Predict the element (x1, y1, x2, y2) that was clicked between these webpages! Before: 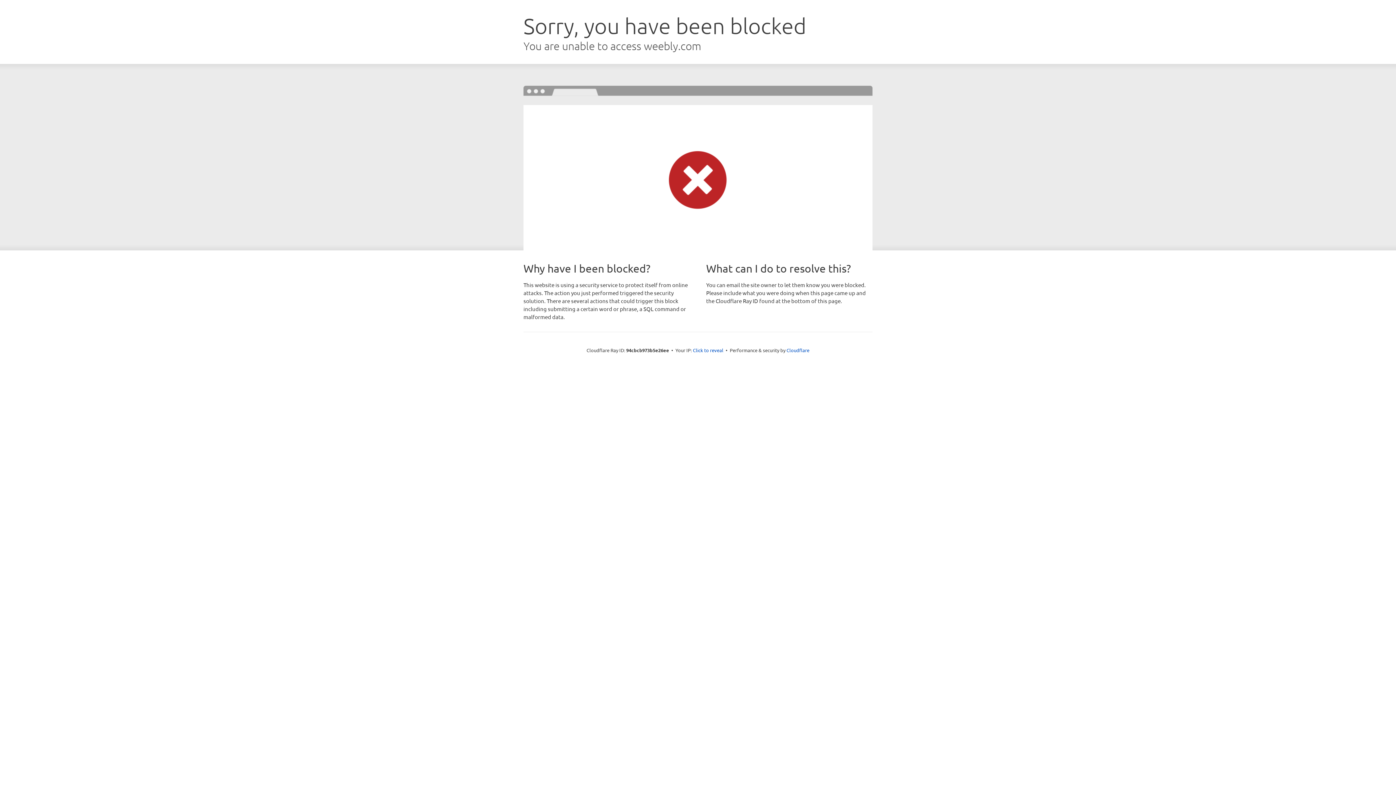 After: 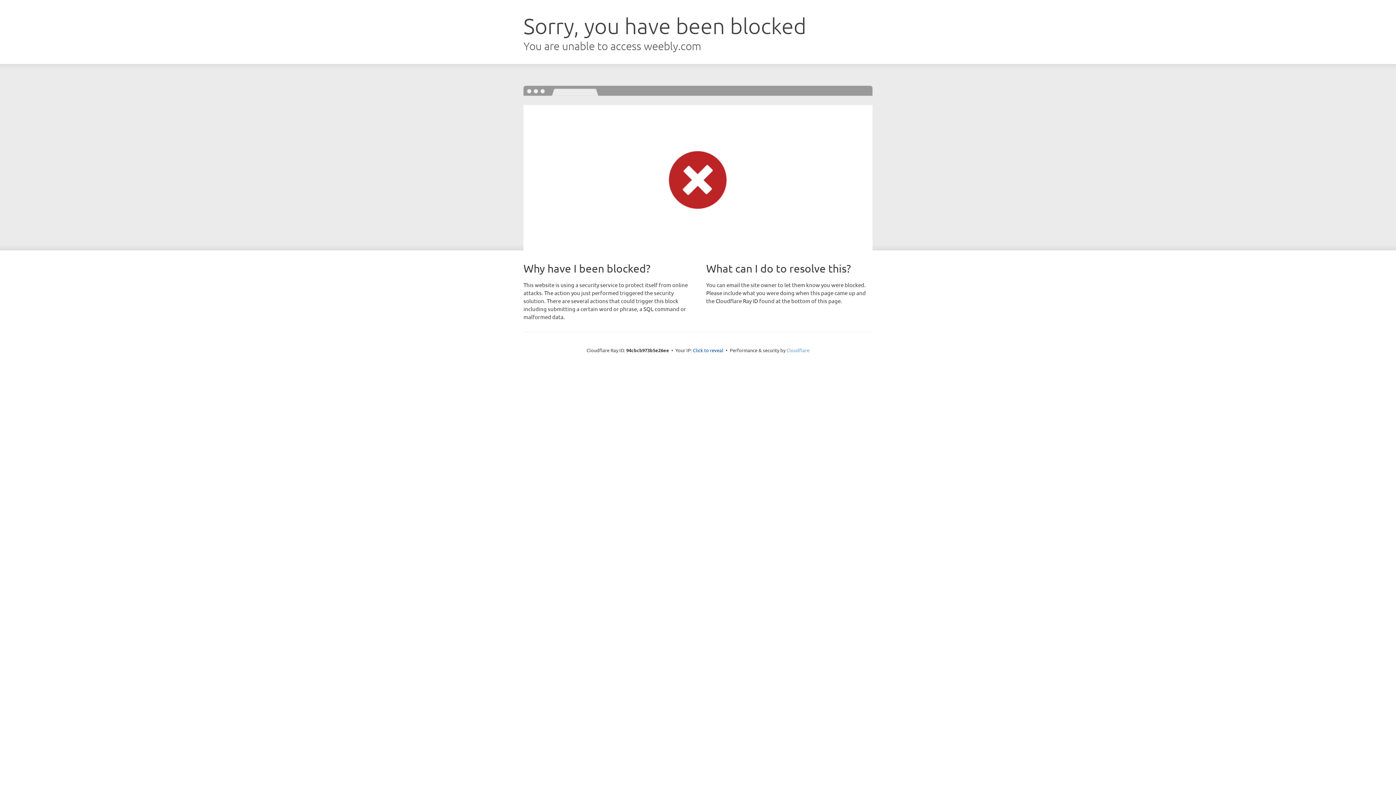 Action: label: Cloudflare bbox: (786, 347, 809, 353)